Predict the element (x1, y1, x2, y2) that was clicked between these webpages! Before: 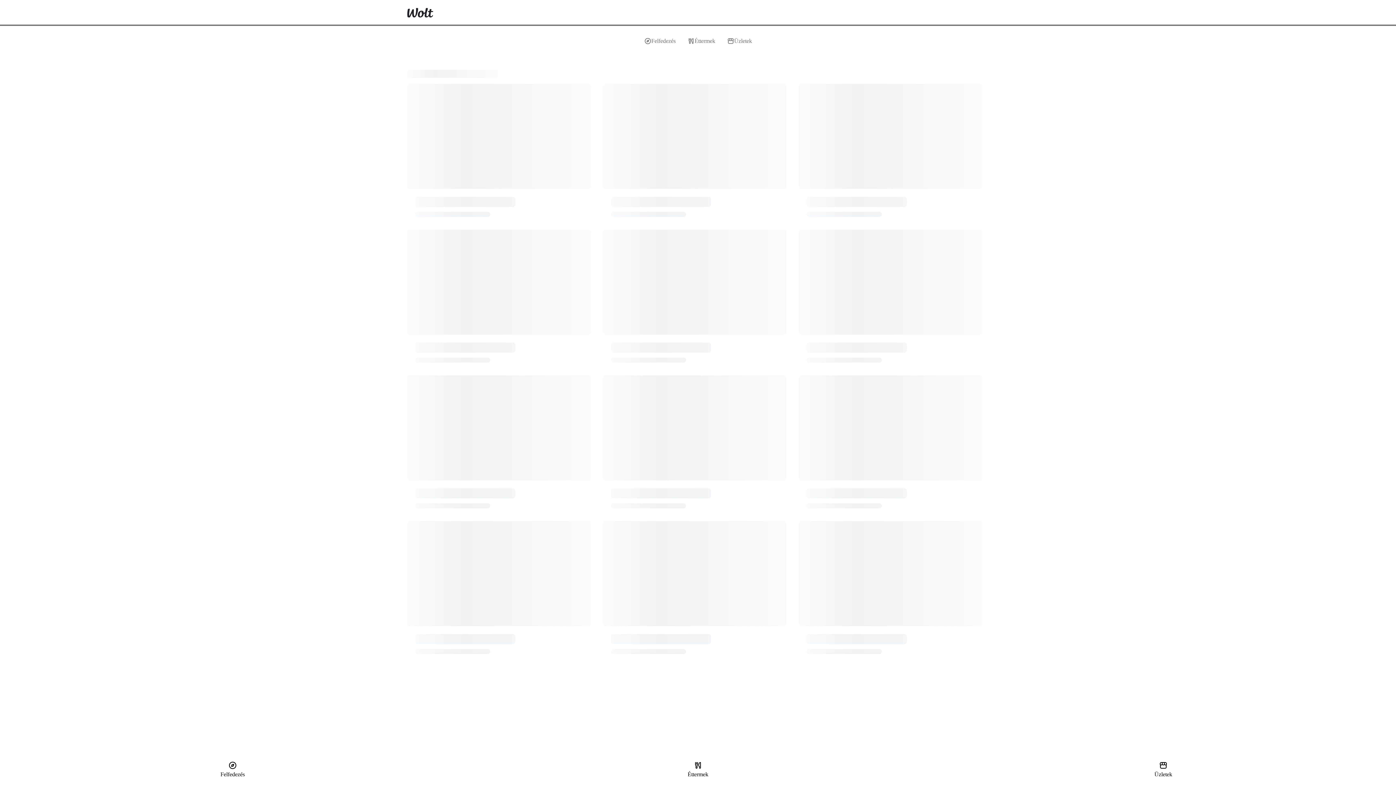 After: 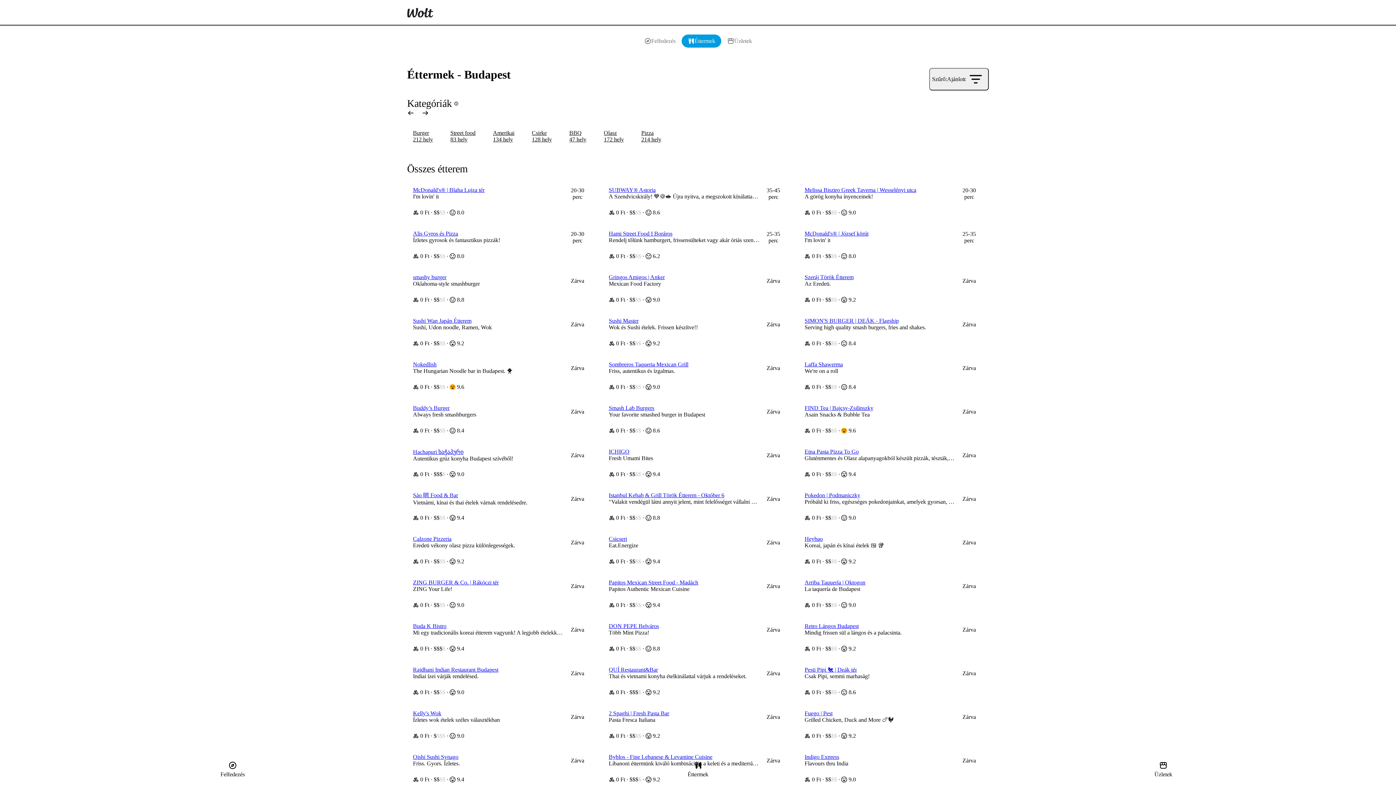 Action: label: Éttermek bbox: (681, 34, 721, 47)